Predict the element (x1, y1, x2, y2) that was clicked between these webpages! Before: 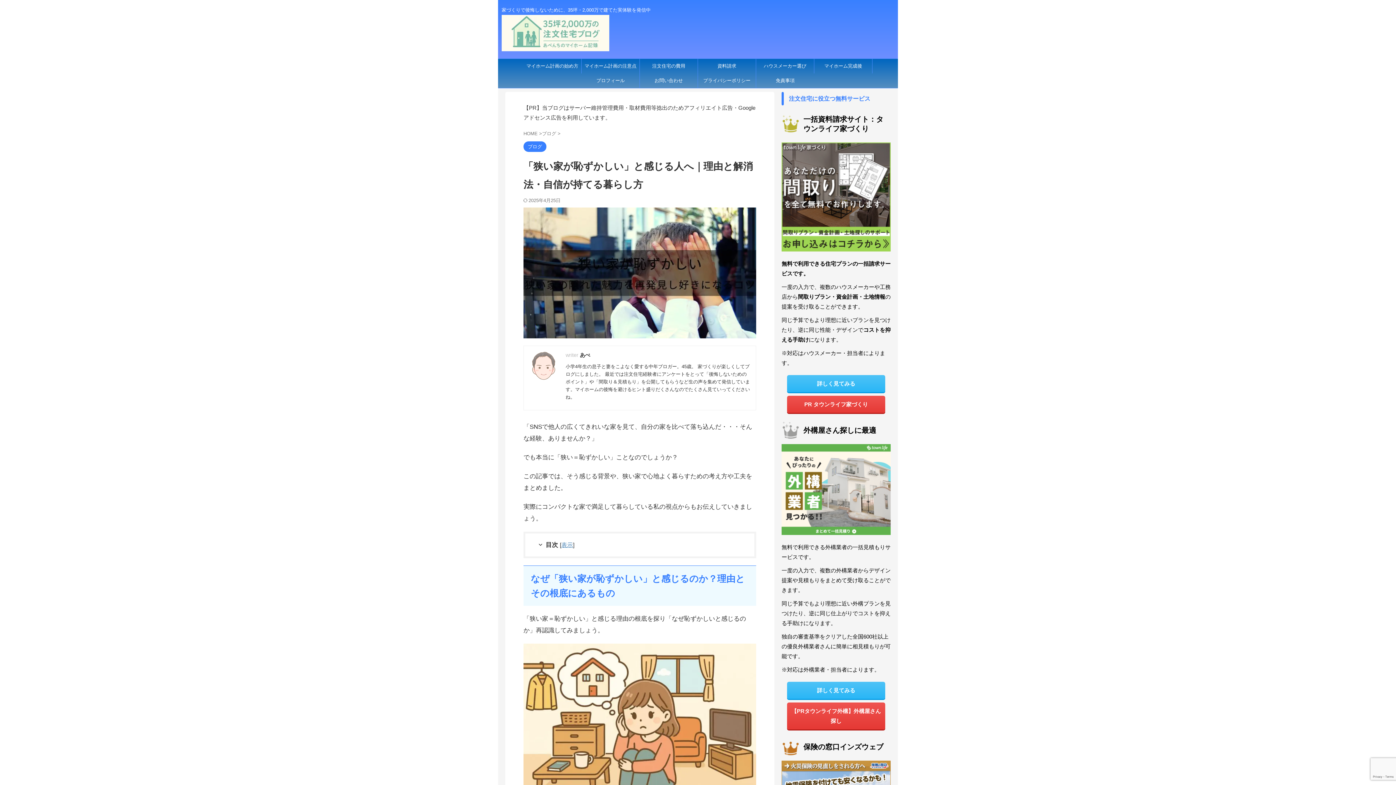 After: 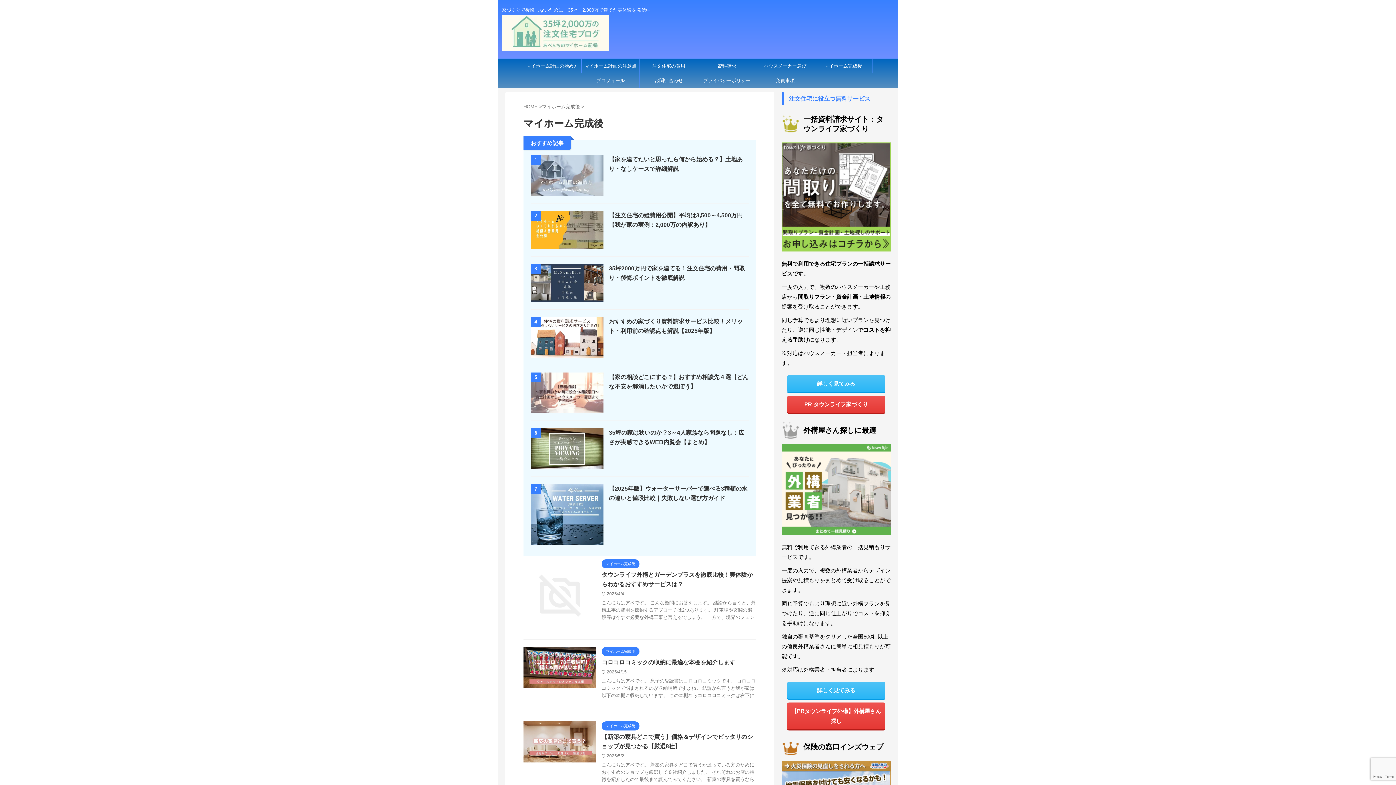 Action: bbox: (814, 58, 872, 73) label: マイホーム完成後